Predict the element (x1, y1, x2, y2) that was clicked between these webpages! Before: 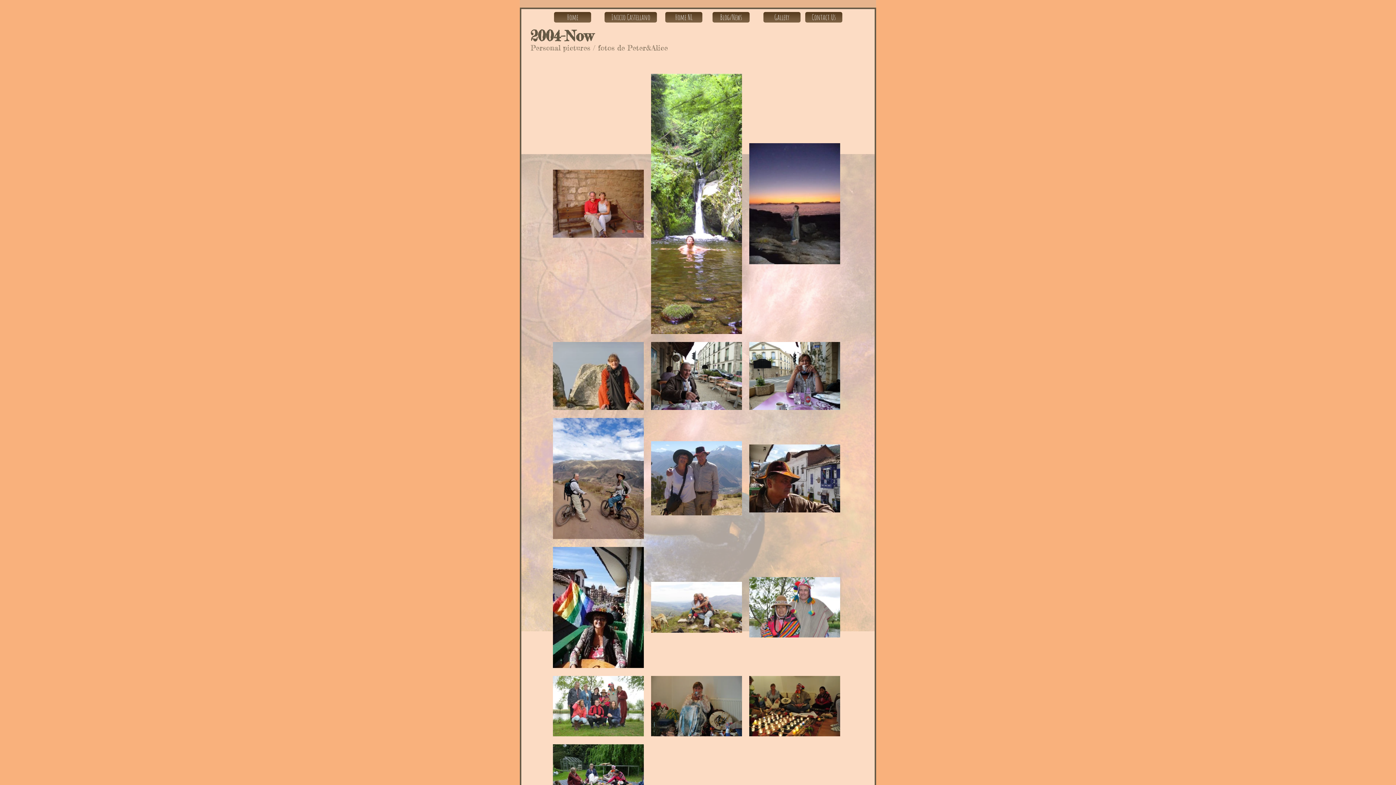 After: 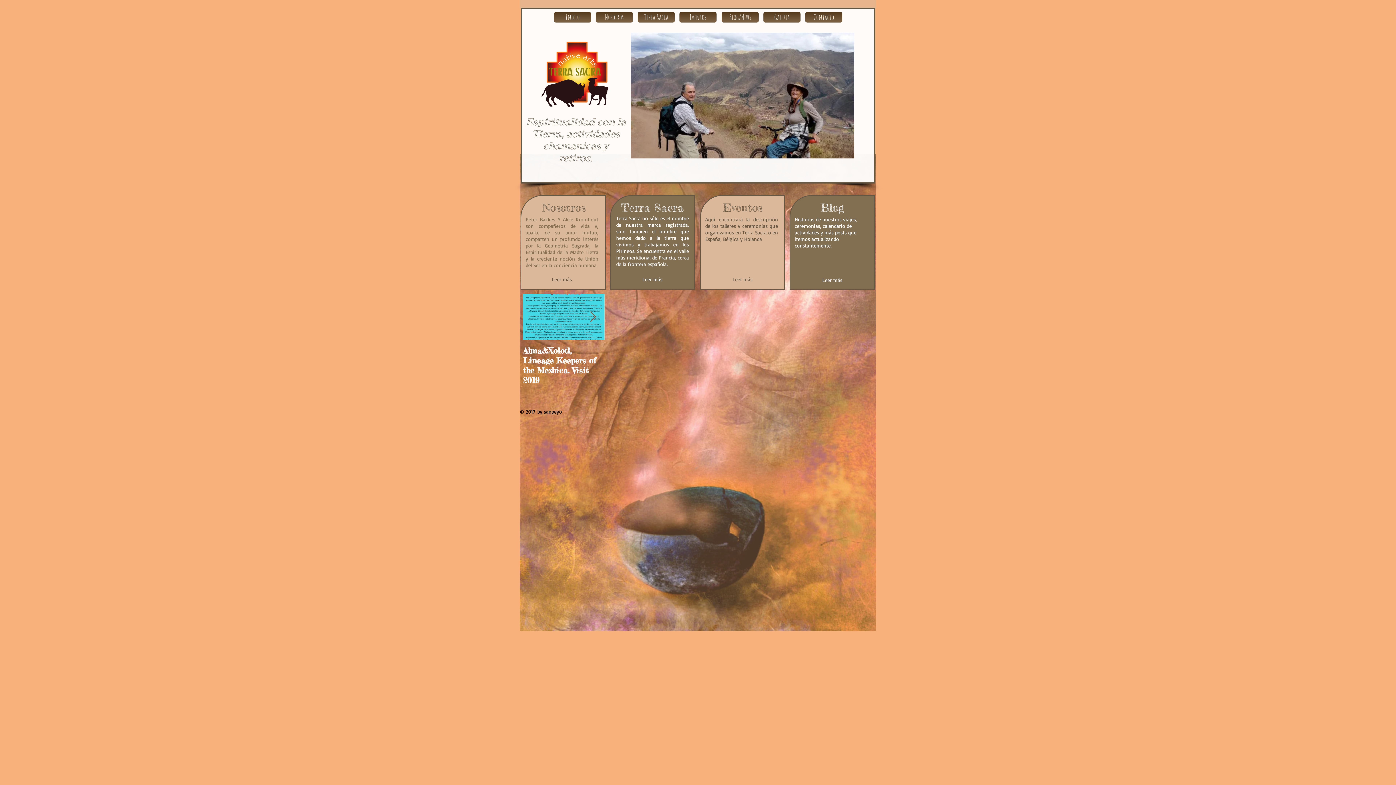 Action: label: Inicio Castellano bbox: (604, 12, 657, 22)